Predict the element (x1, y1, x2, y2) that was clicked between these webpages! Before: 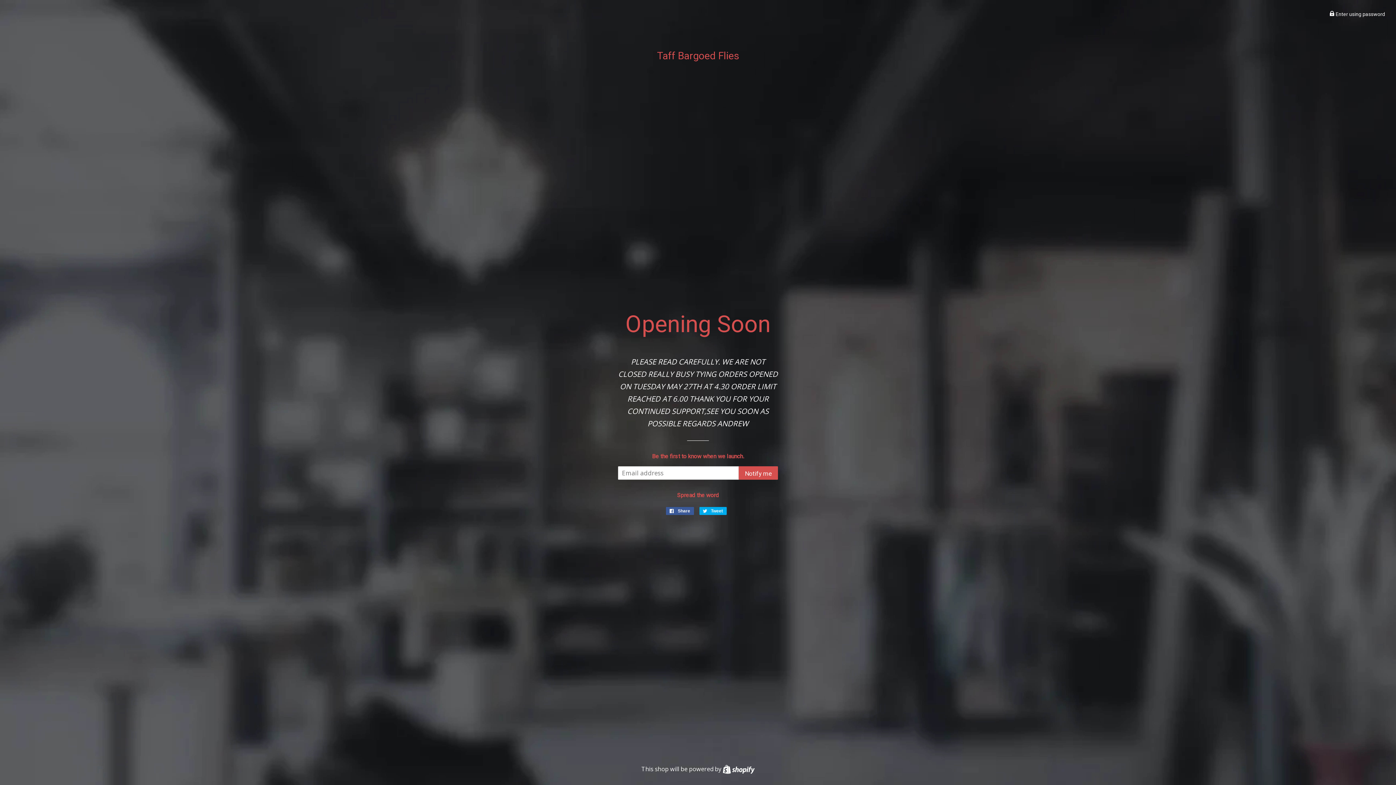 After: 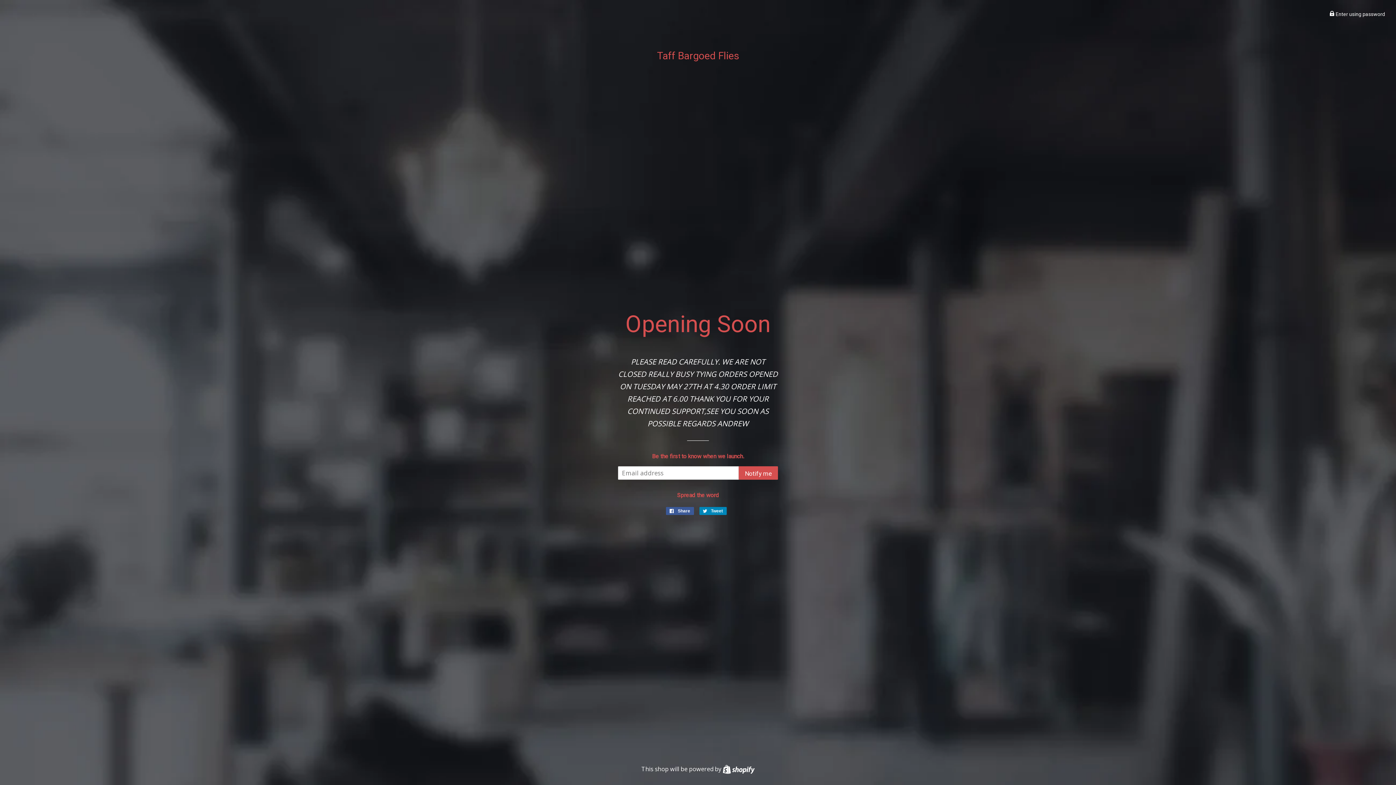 Action: bbox: (699, 507, 726, 515) label:  Tweet
Tweet on Twitter